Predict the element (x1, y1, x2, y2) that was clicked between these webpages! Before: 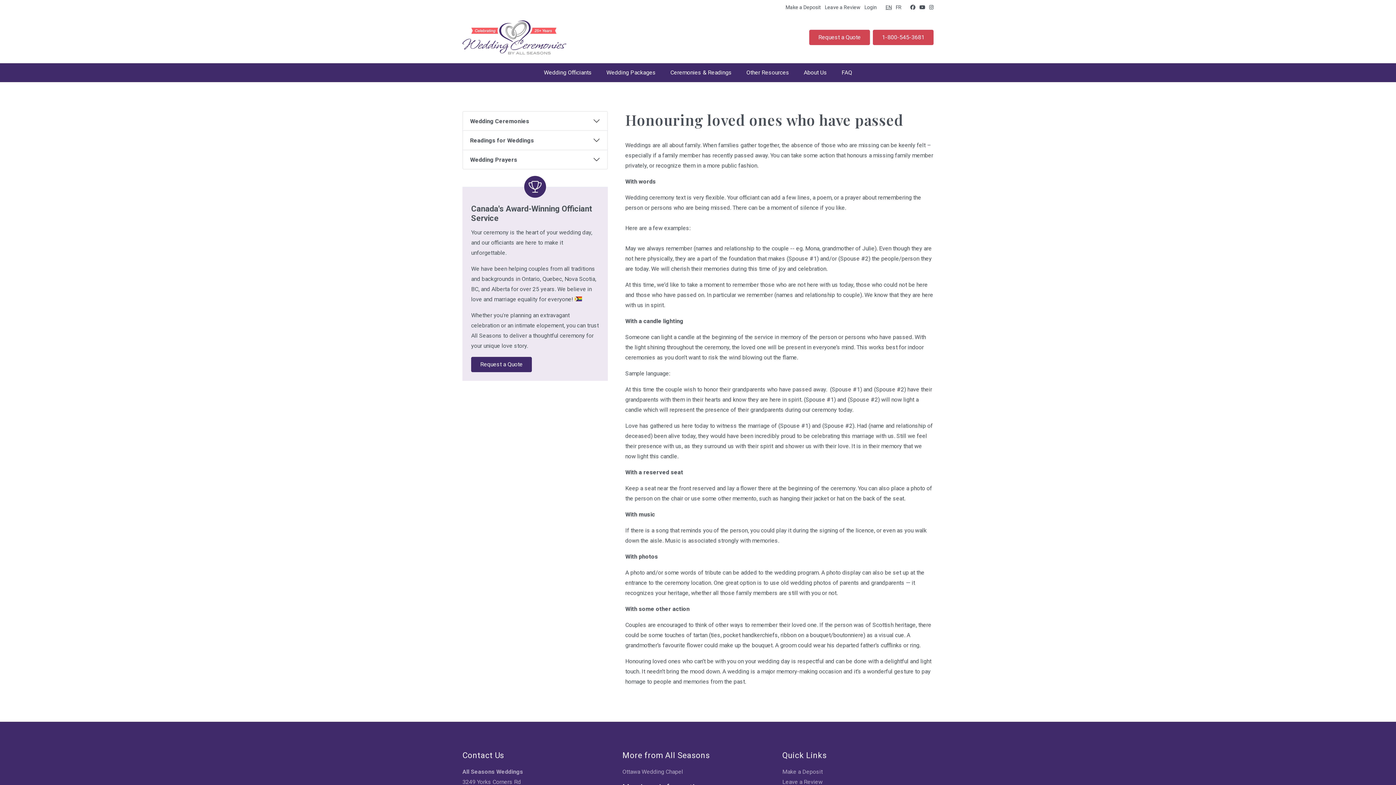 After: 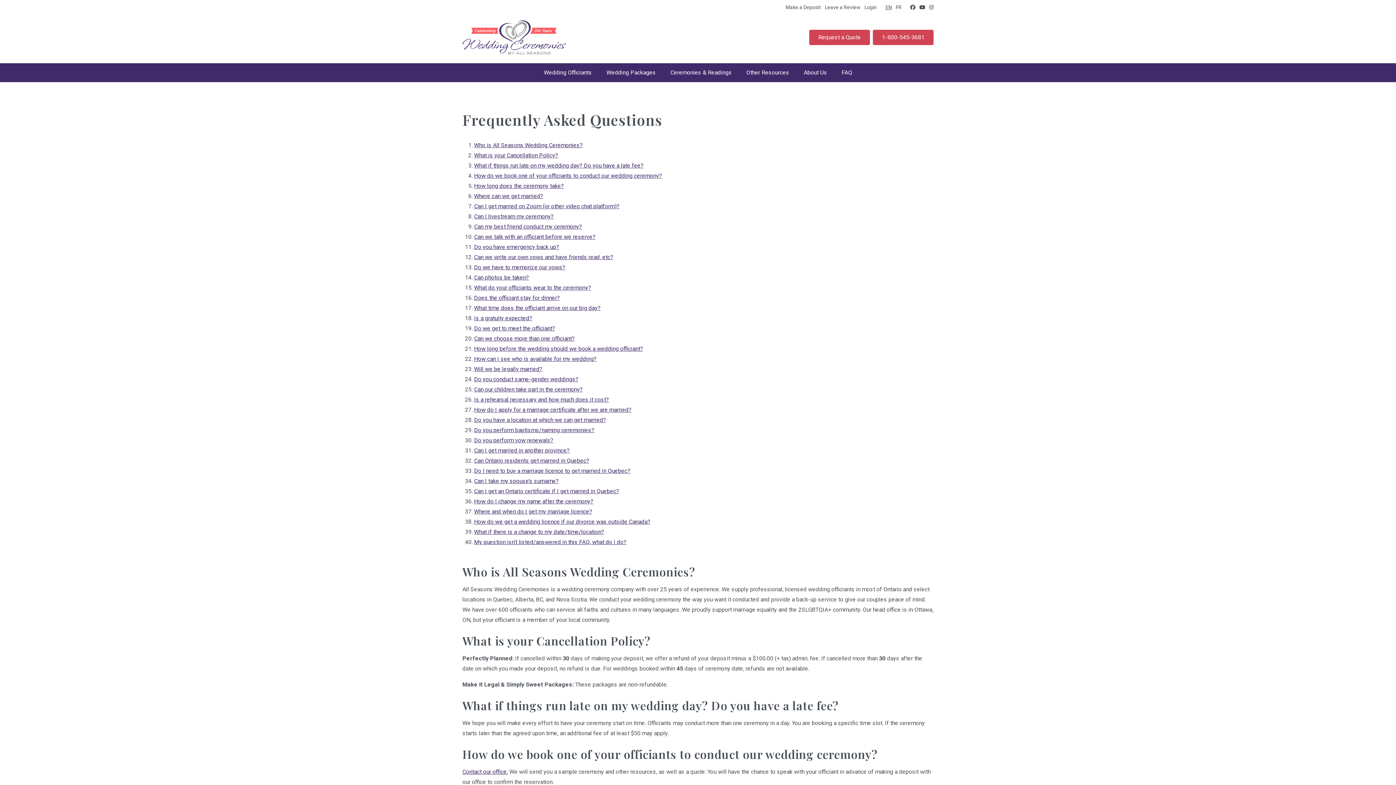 Action: bbox: (834, 63, 859, 82) label: FAQ